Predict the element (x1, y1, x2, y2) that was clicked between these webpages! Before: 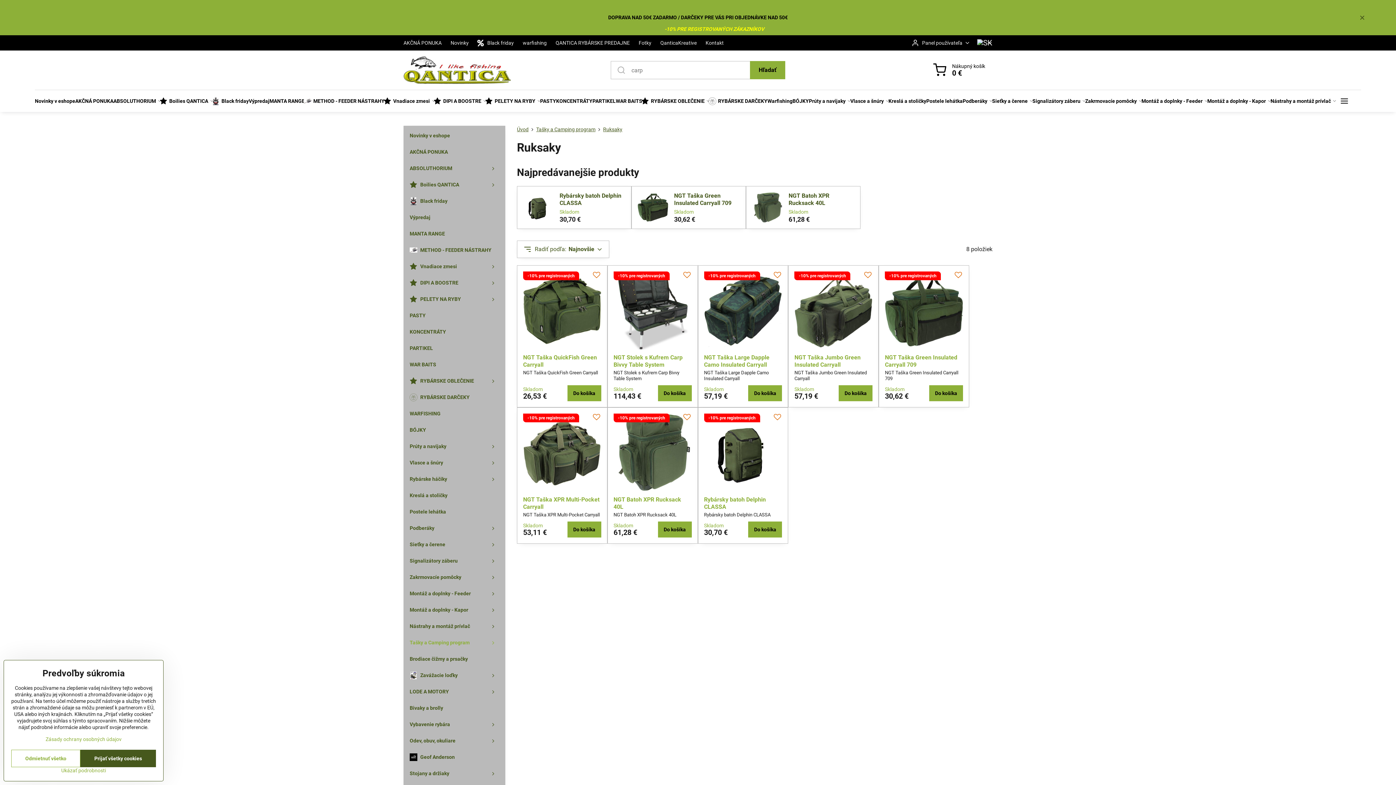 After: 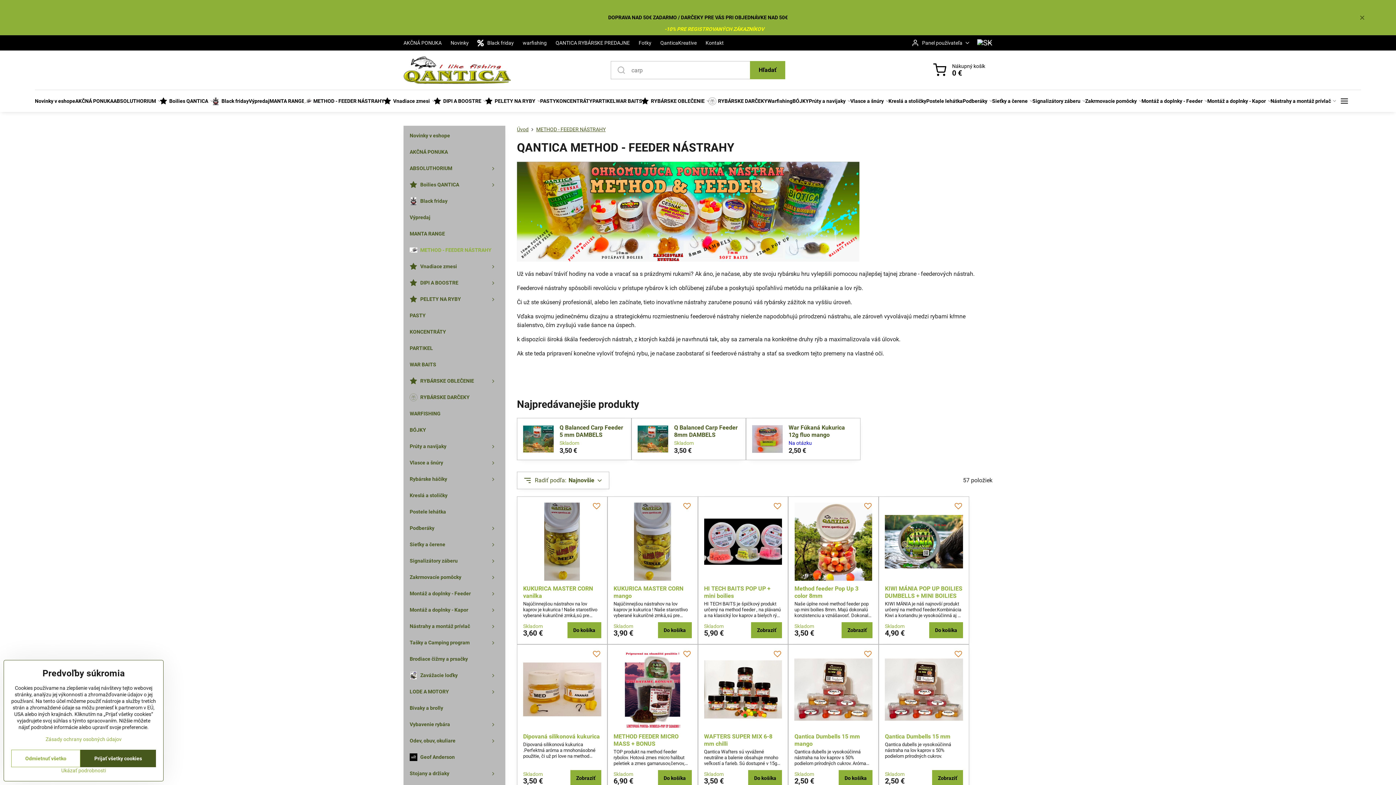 Action: bbox: (304, 90, 384, 112) label: METHOD - FEEDER NÁSTRAHY